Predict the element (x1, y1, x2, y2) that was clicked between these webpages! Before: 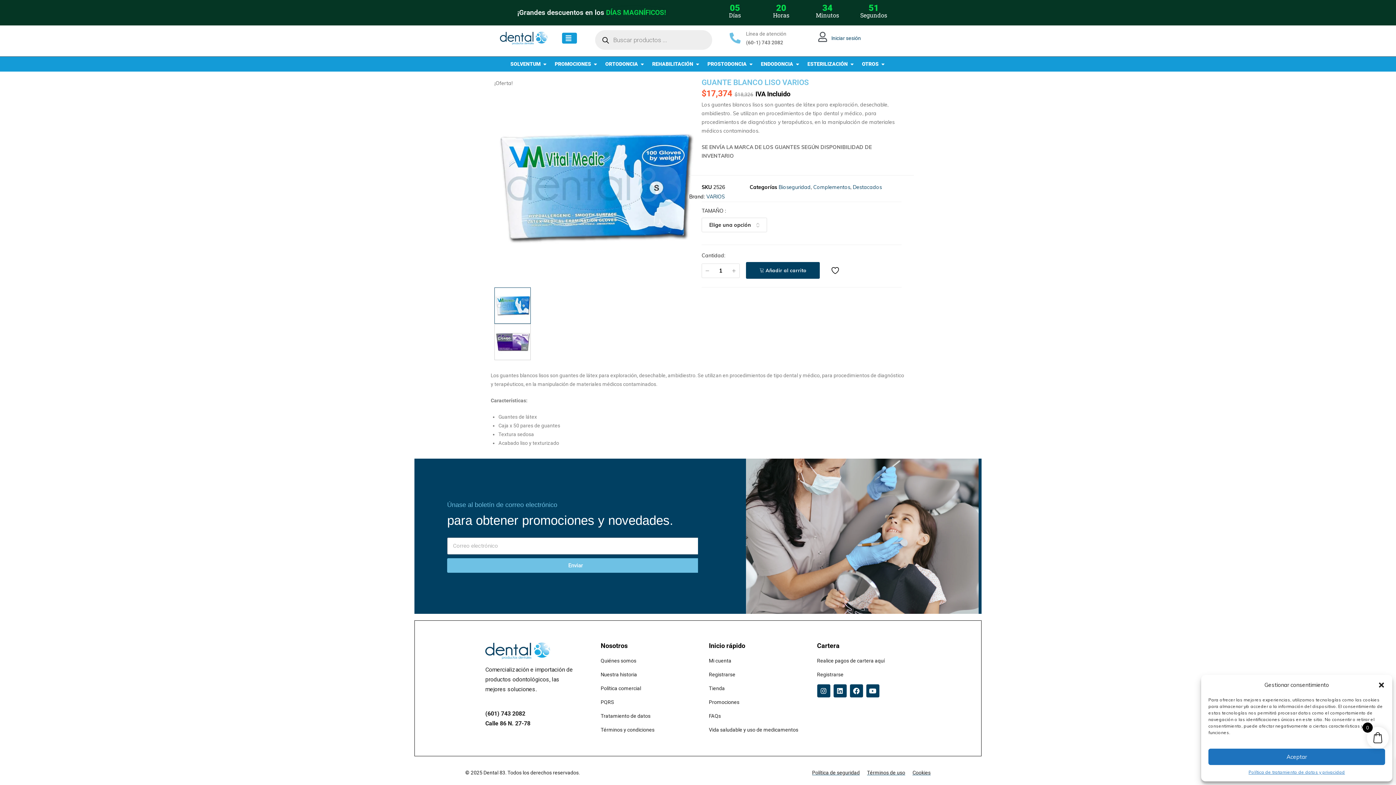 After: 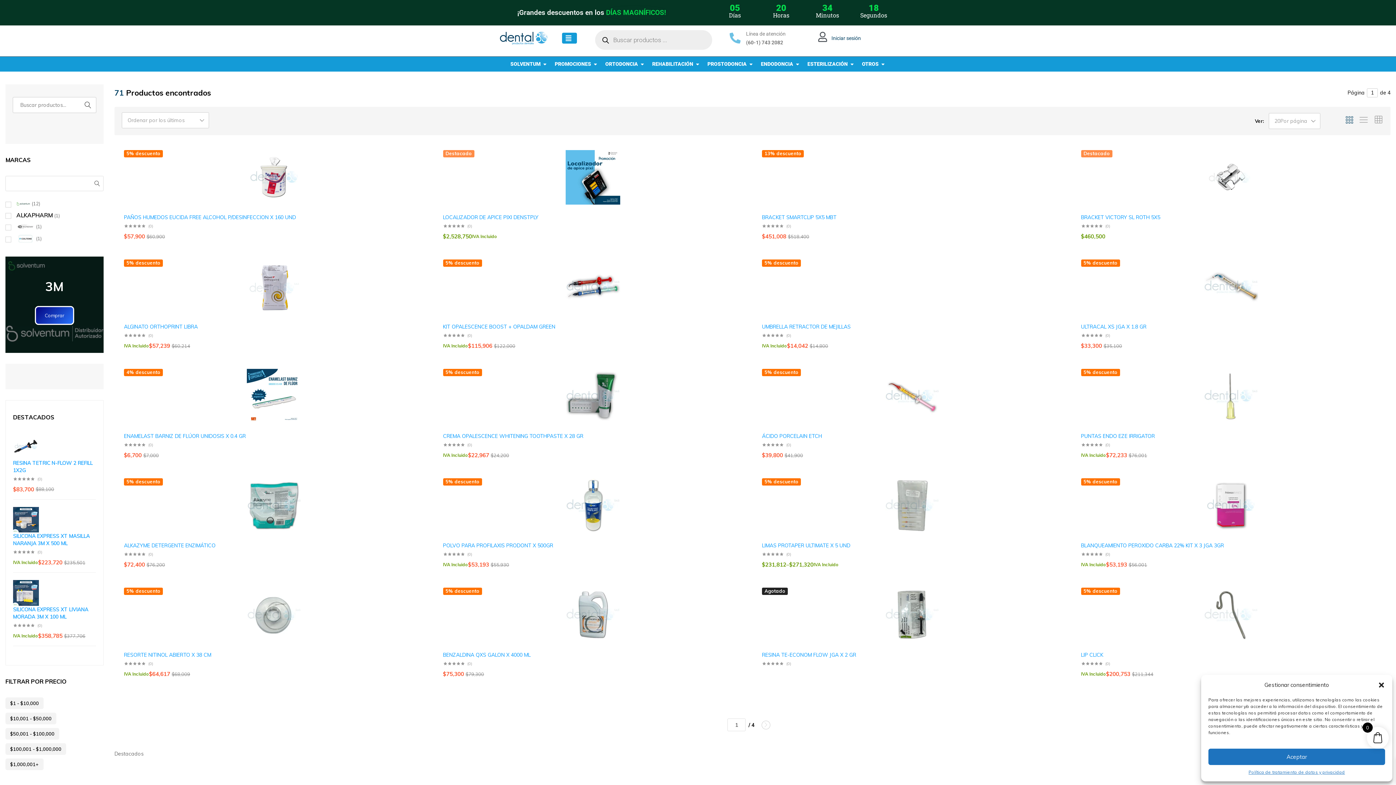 Action: bbox: (853, 184, 882, 190) label: Destacados